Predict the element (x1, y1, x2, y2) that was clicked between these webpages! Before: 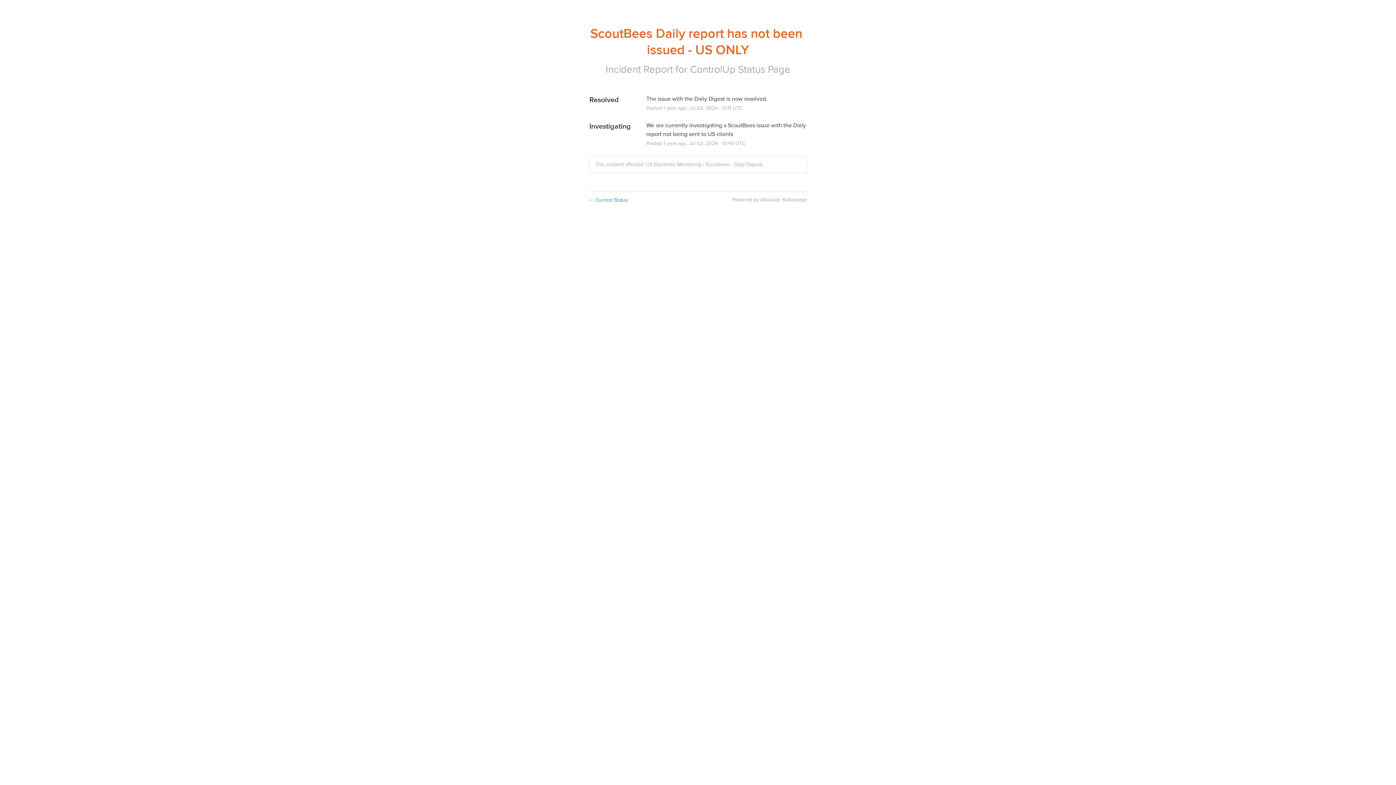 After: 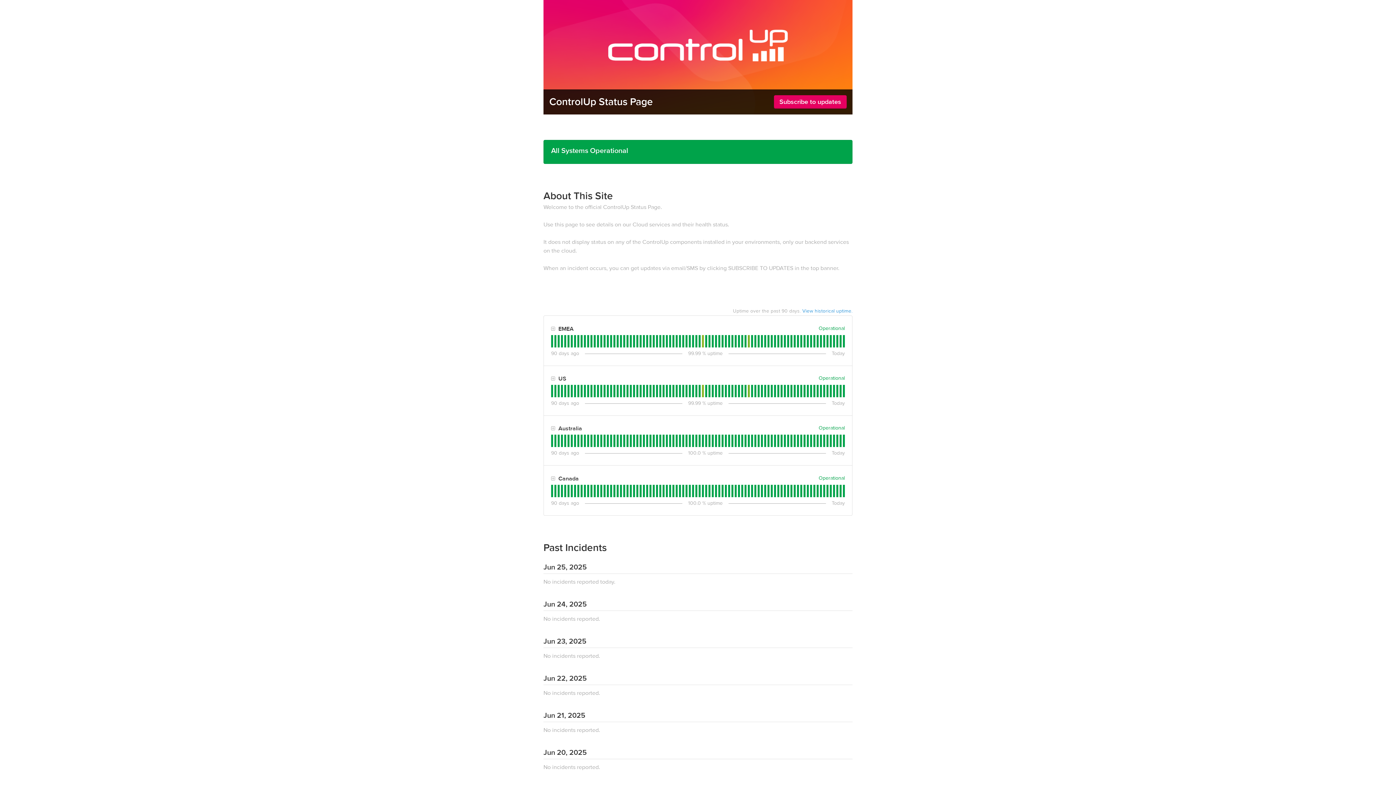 Action: bbox: (690, 63, 790, 75) label: ControlUp Status Page